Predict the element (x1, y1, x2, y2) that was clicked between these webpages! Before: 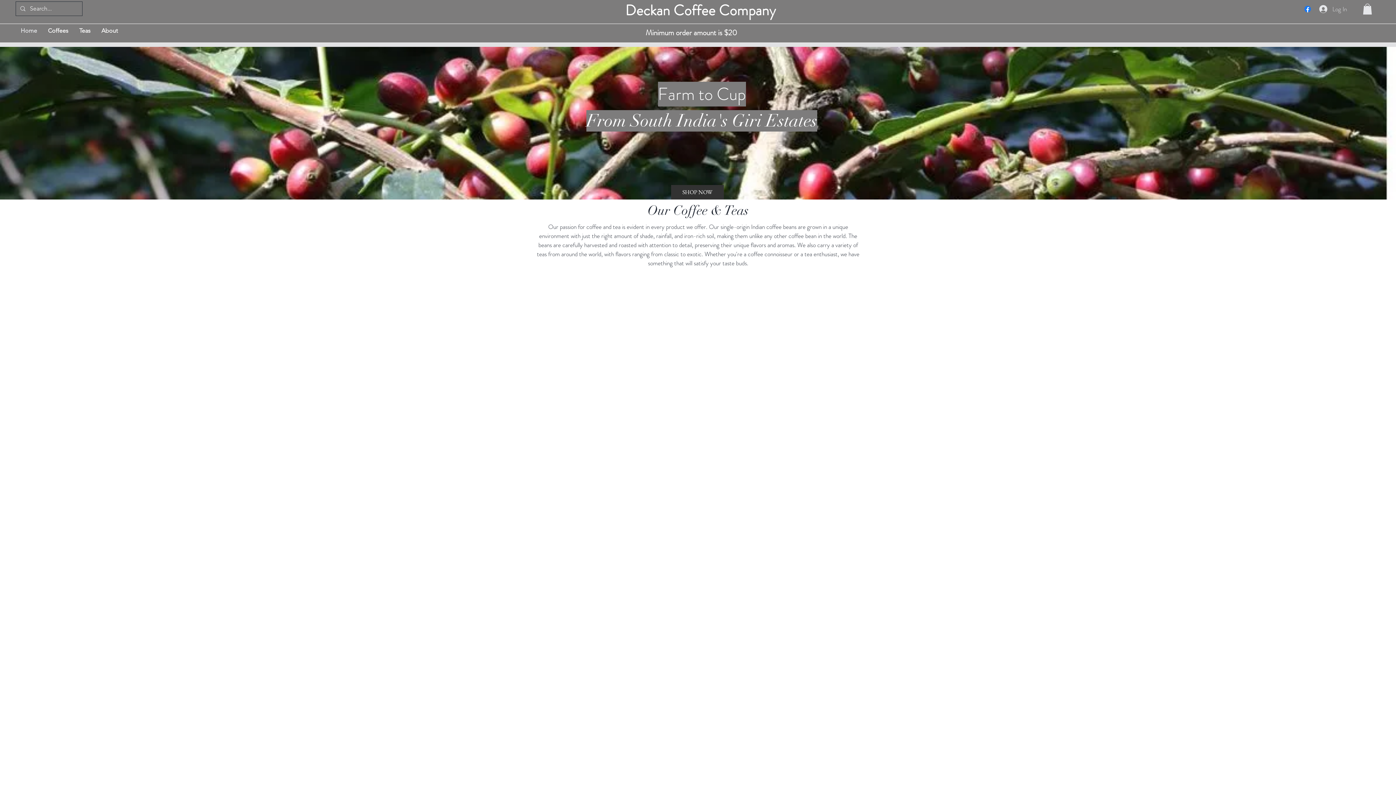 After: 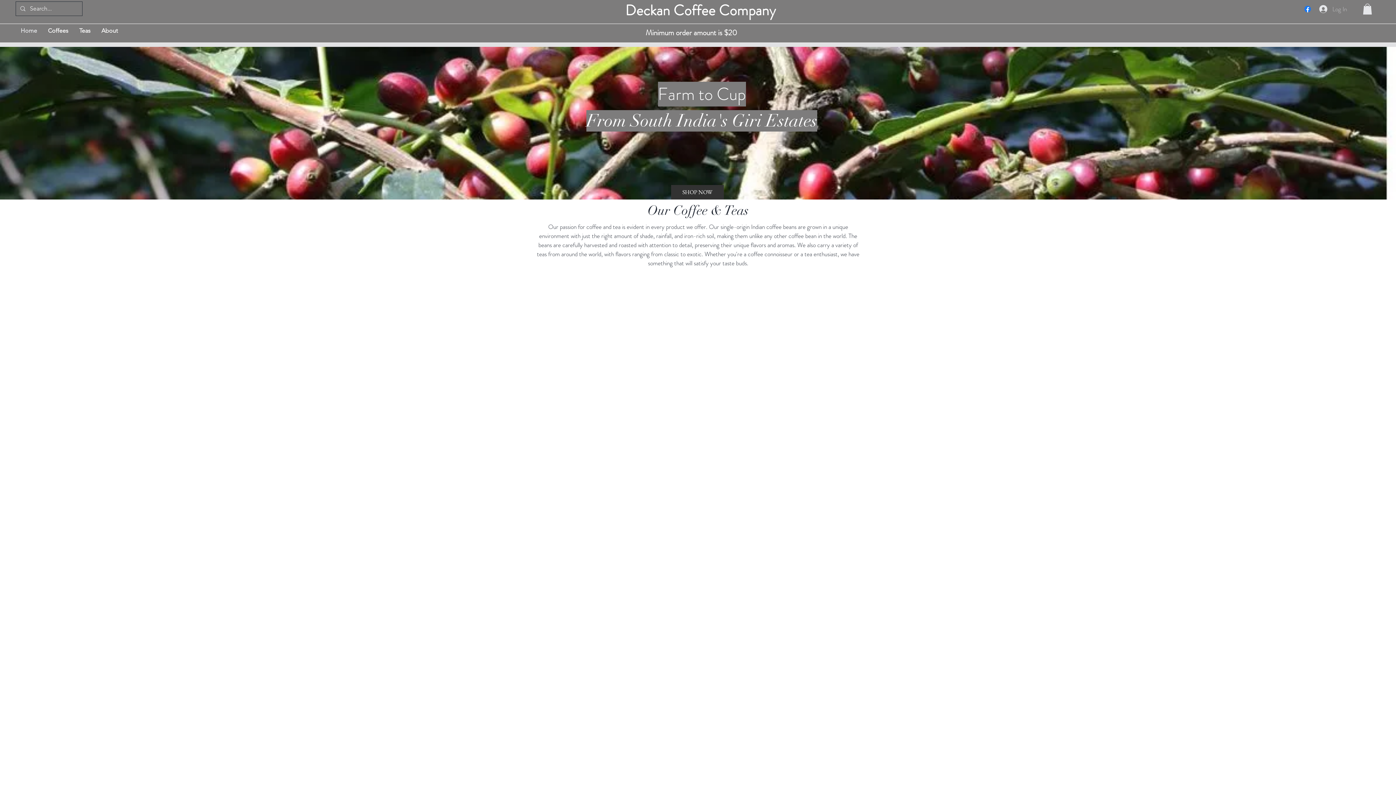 Action: bbox: (1314, 2, 1352, 15) label: Log In